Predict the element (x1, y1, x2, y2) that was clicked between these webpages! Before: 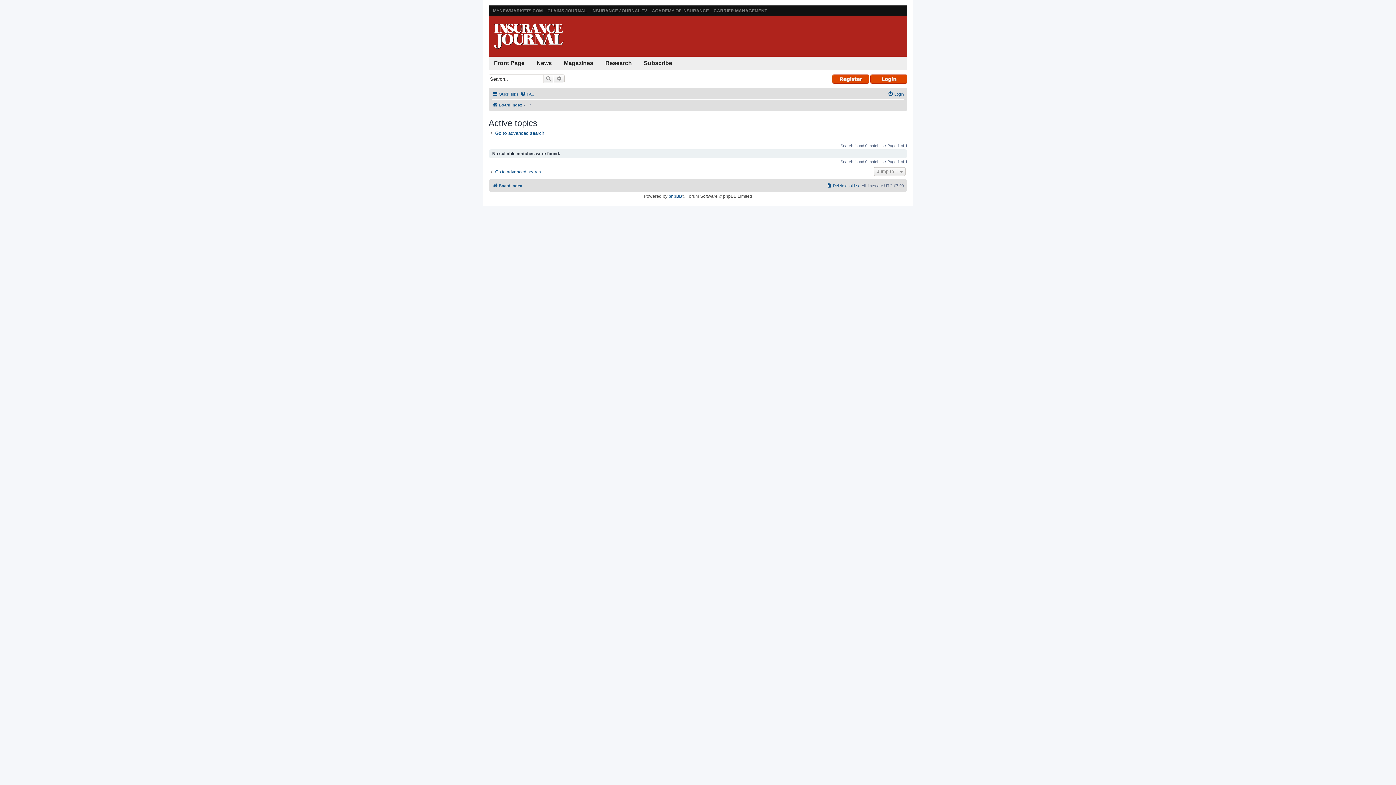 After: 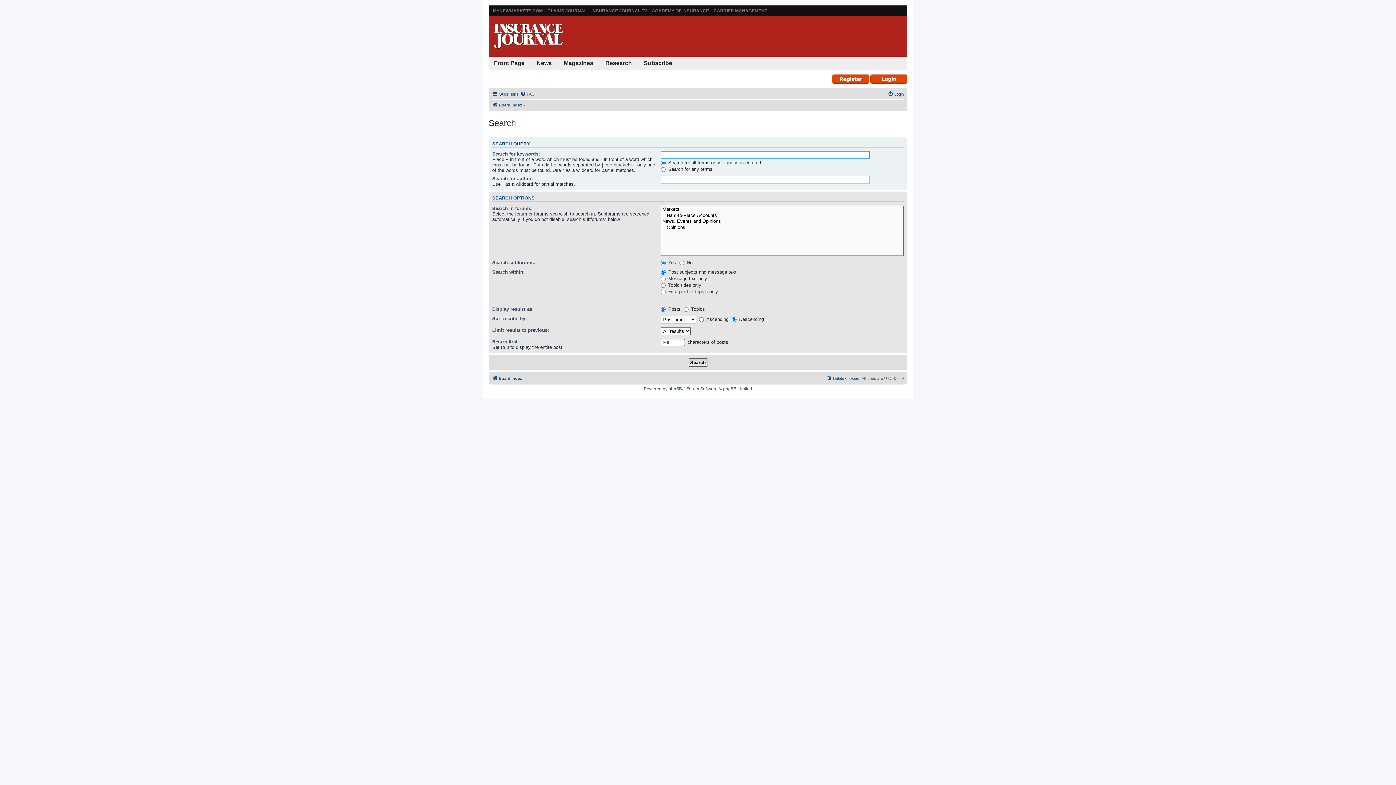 Action: bbox: (554, 74, 564, 83) label: Advanced search